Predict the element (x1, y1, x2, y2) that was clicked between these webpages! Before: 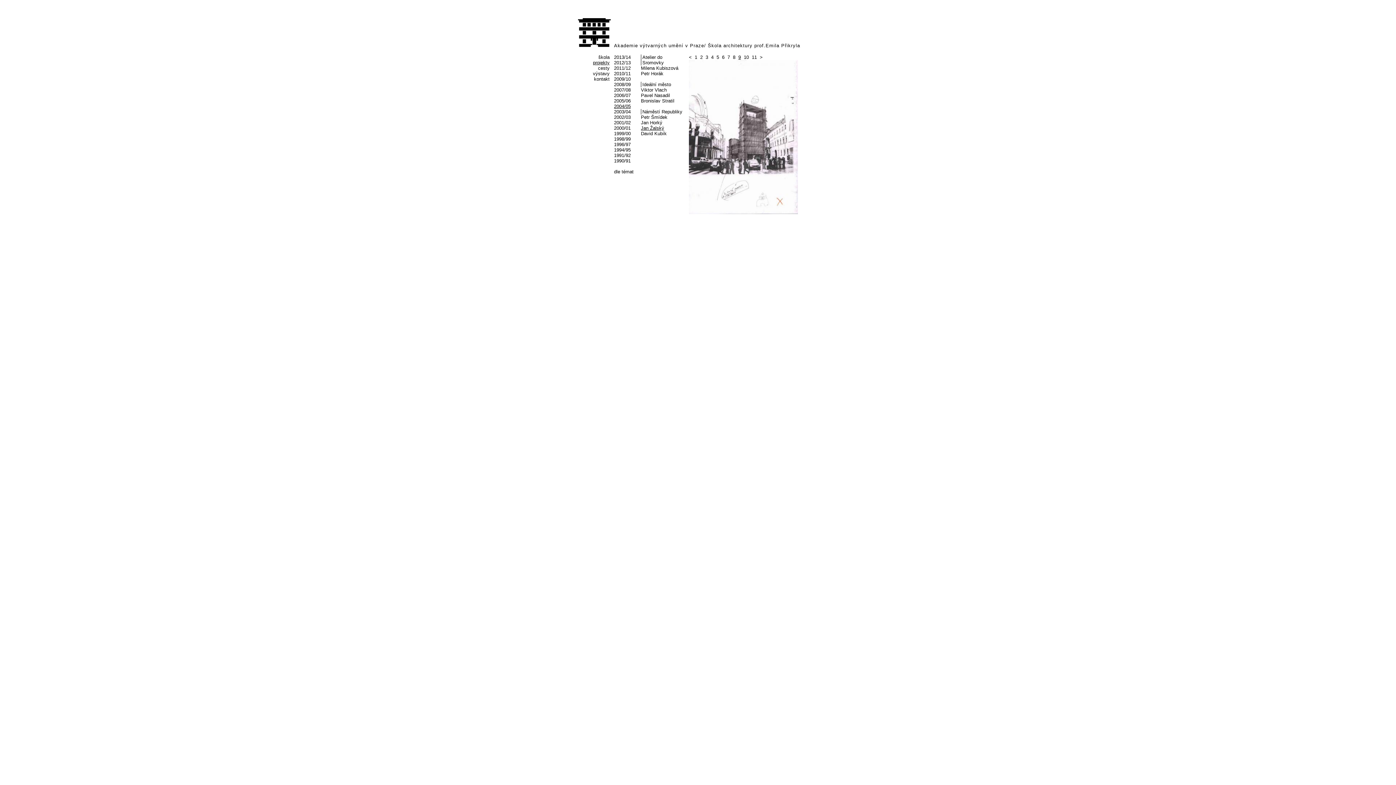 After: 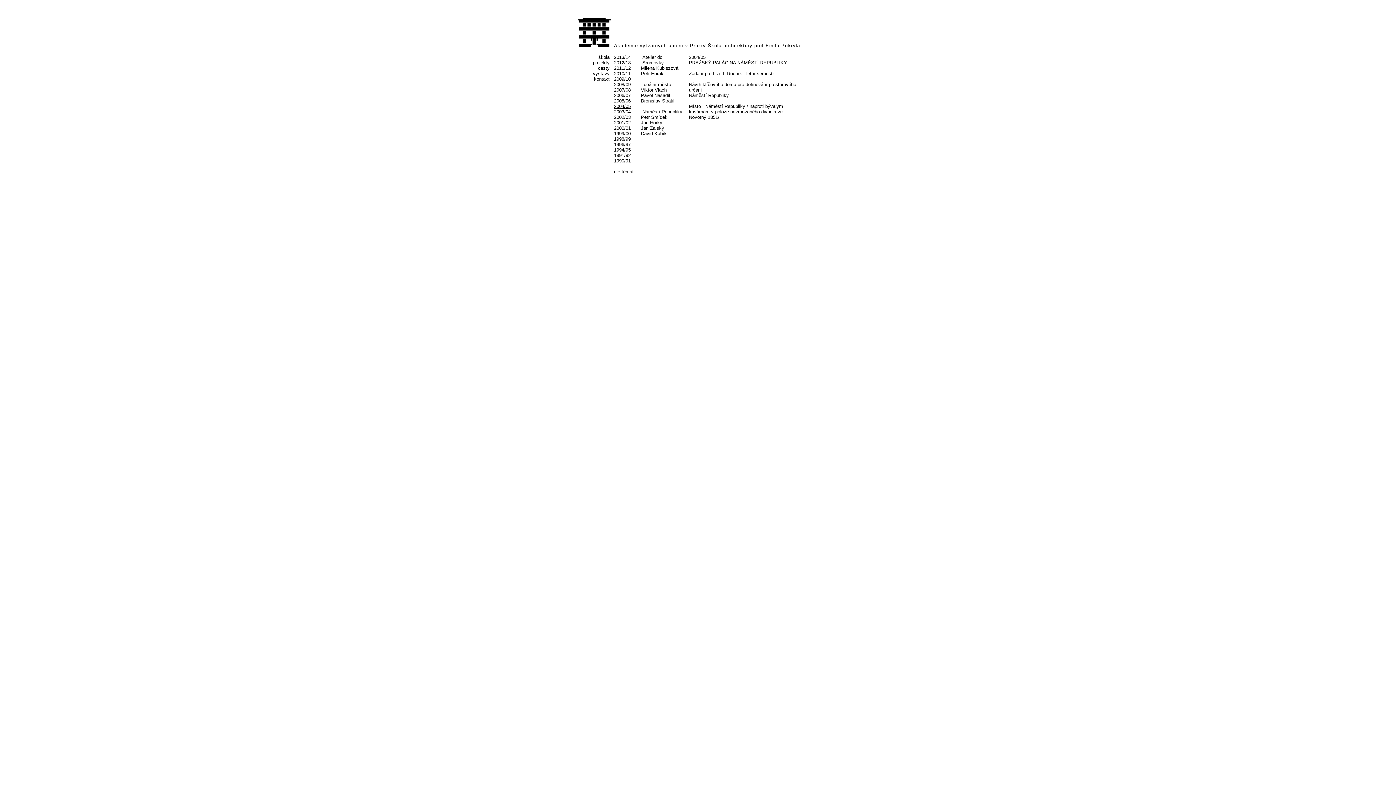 Action: bbox: (642, 109, 682, 114) label: Náměstí Republiky